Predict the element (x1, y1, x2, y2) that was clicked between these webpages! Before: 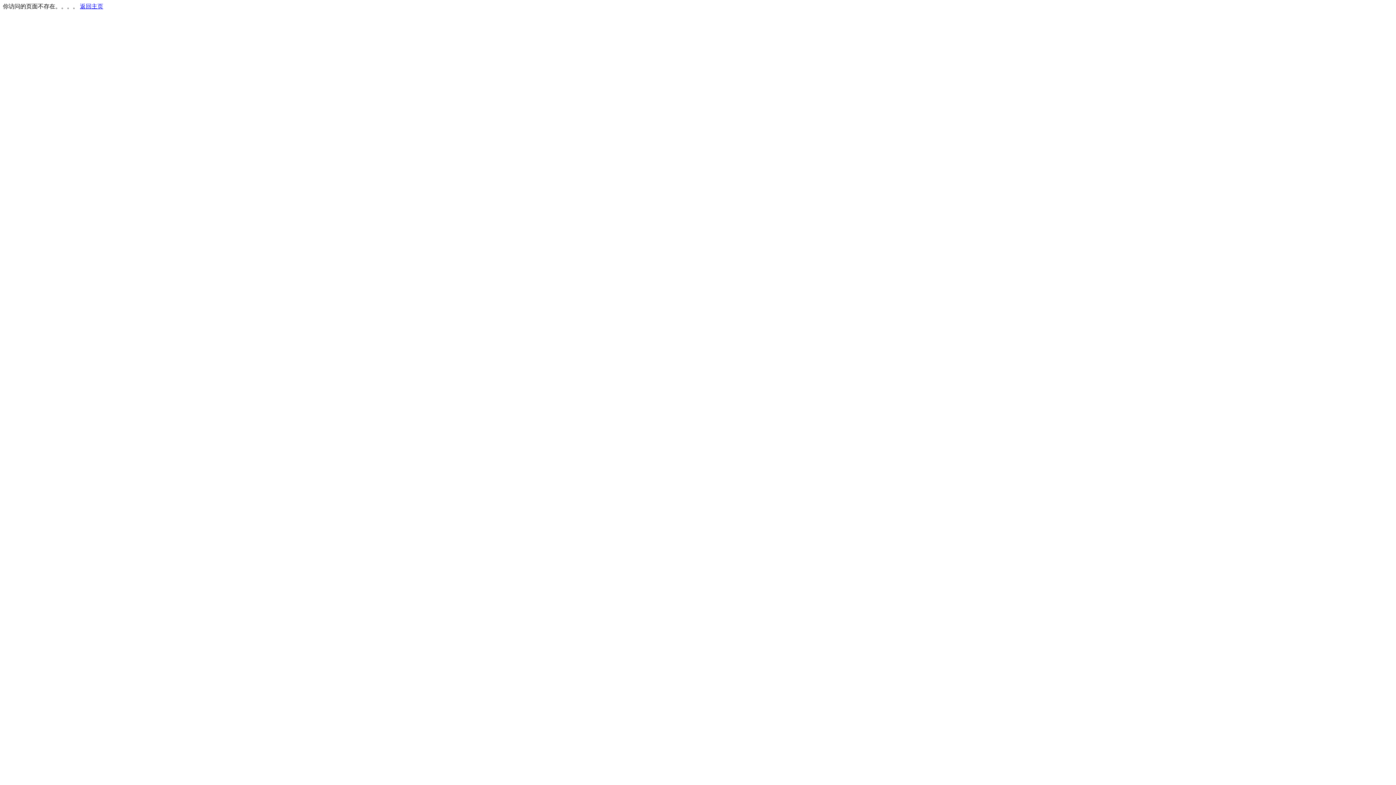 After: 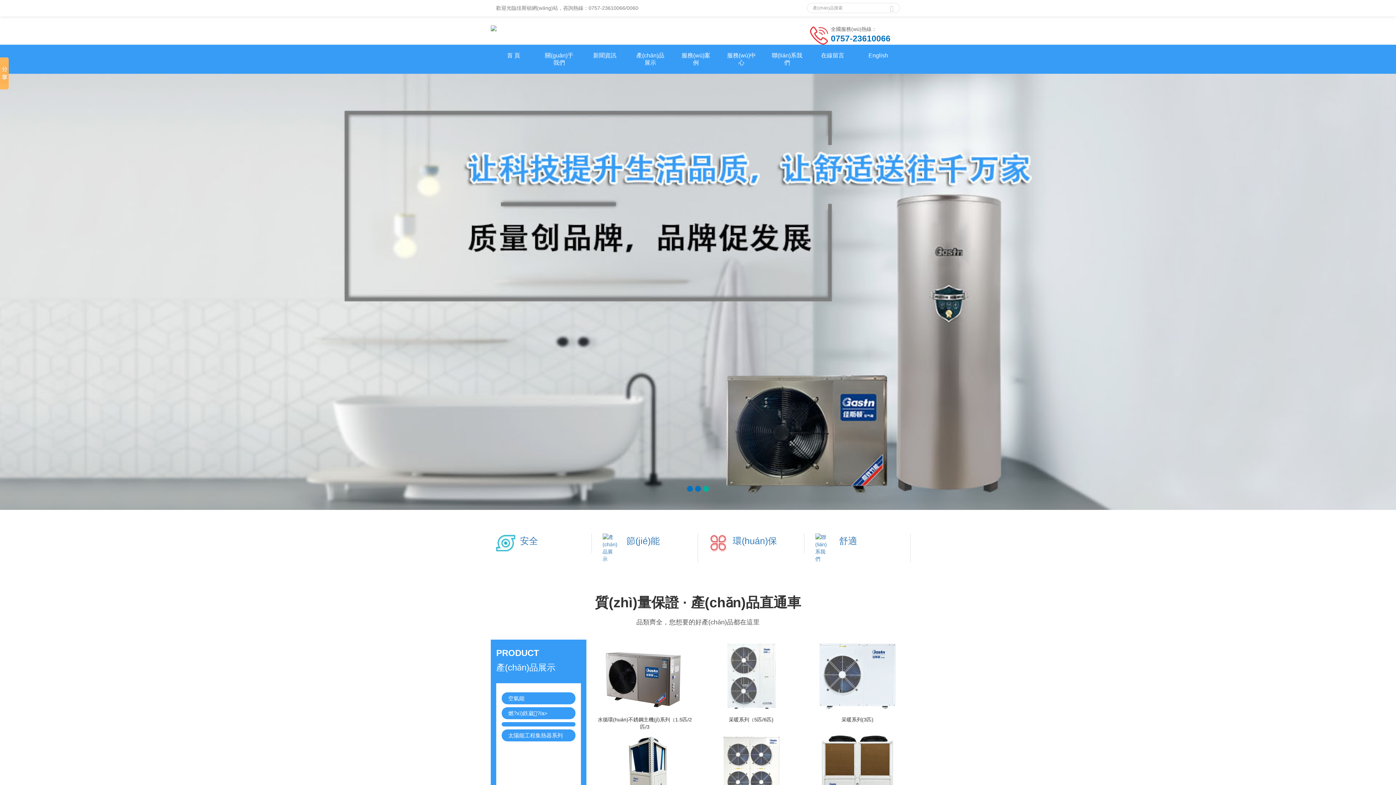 Action: label: 返回主页 bbox: (80, 3, 103, 9)